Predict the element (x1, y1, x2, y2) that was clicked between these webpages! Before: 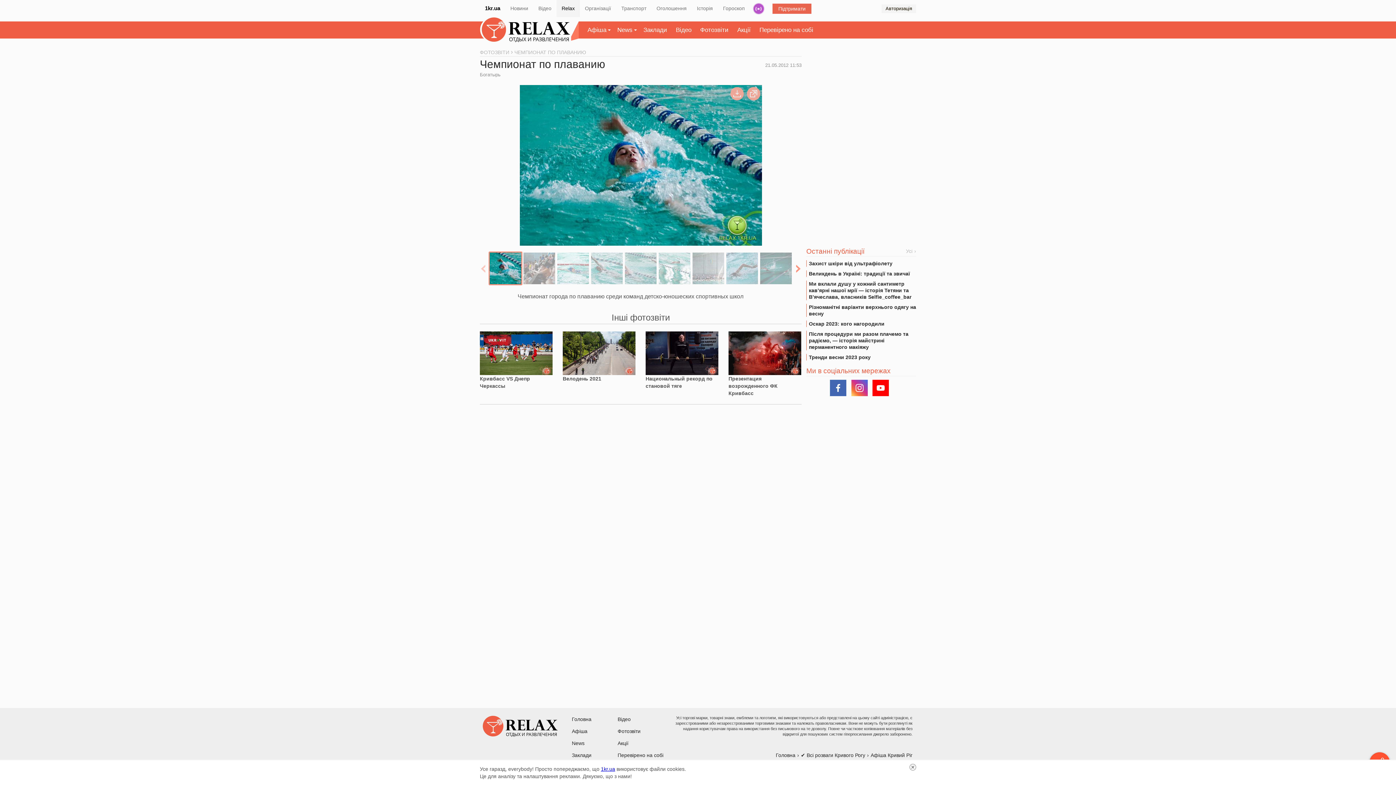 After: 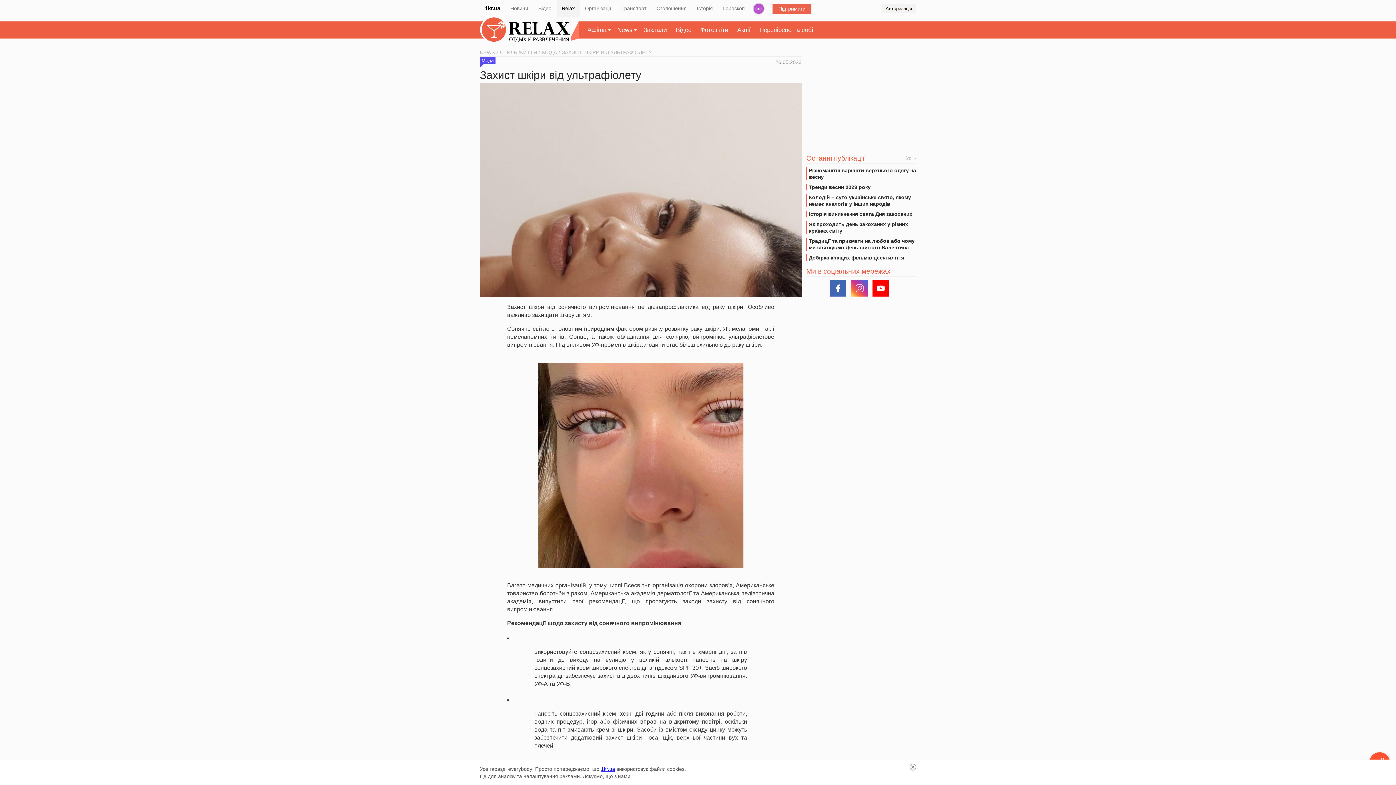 Action: label: Захист шкіри від ультрафіолету bbox: (809, 260, 916, 266)